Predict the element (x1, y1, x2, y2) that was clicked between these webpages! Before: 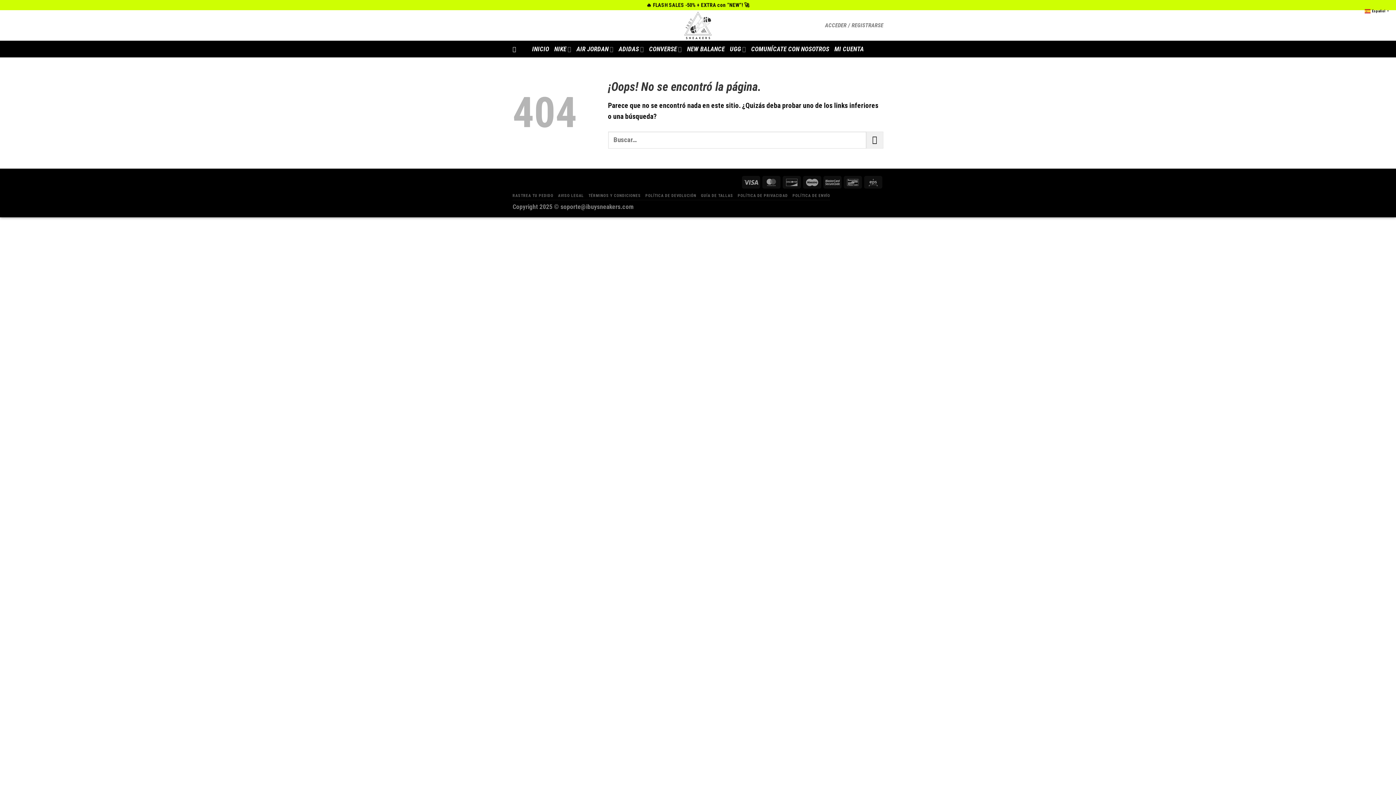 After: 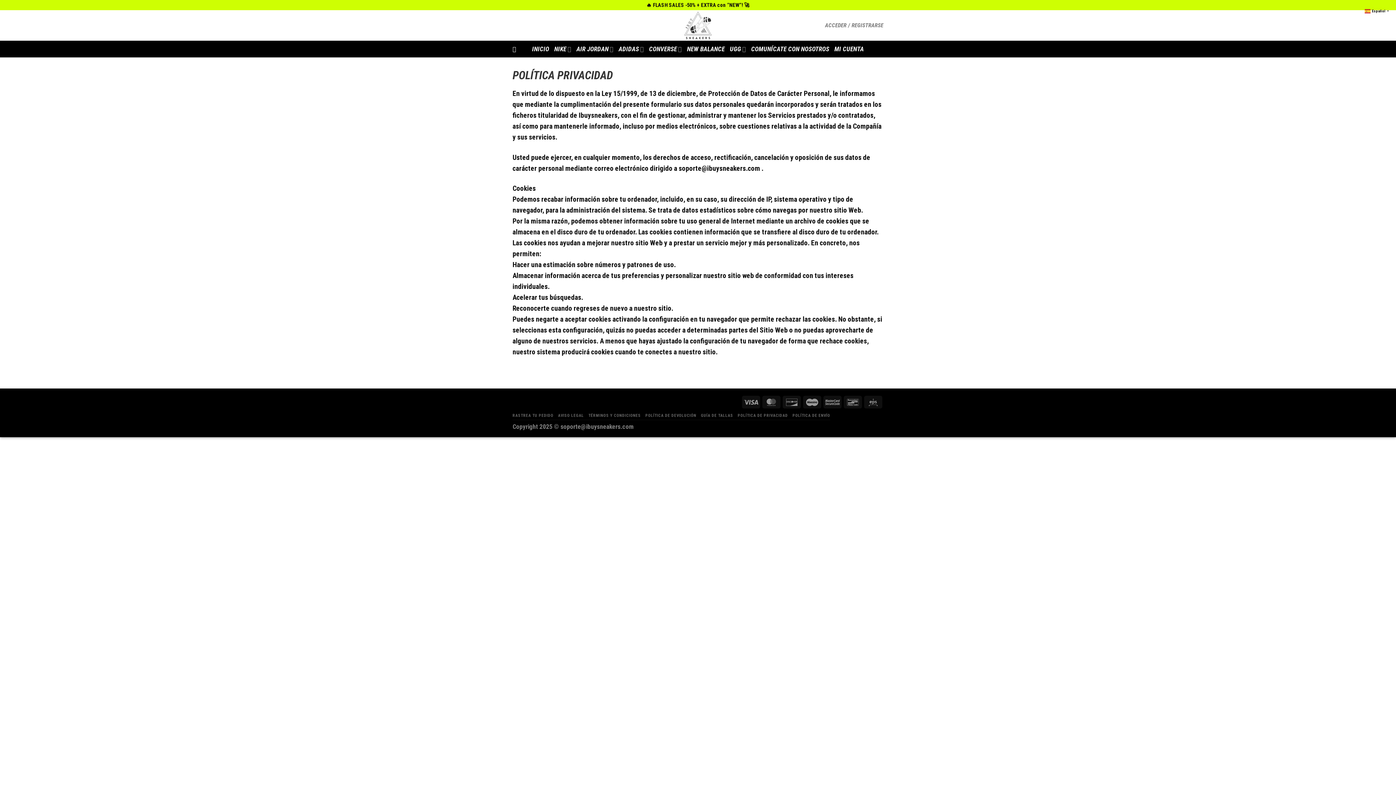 Action: label: POLÍTICA DE PRIVACIDAD bbox: (737, 193, 788, 198)